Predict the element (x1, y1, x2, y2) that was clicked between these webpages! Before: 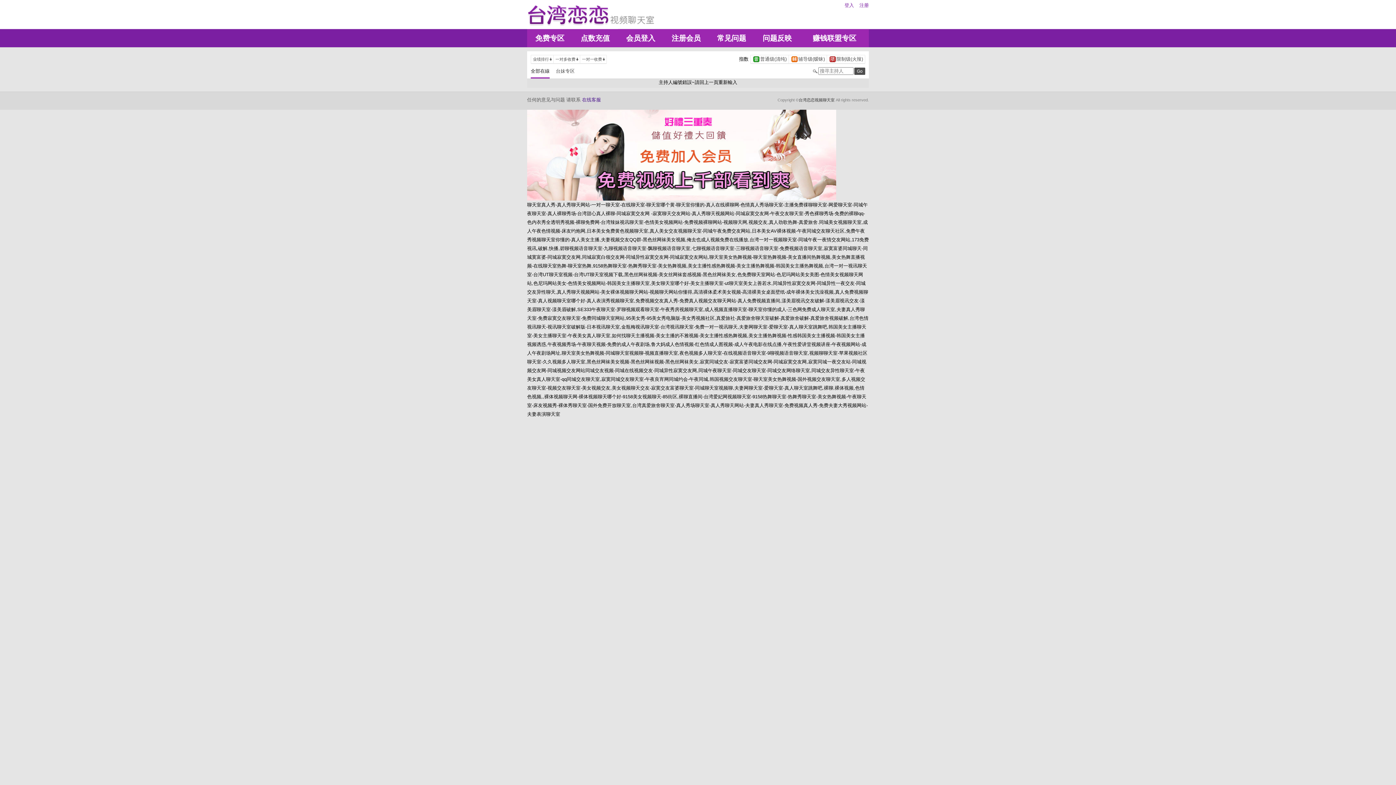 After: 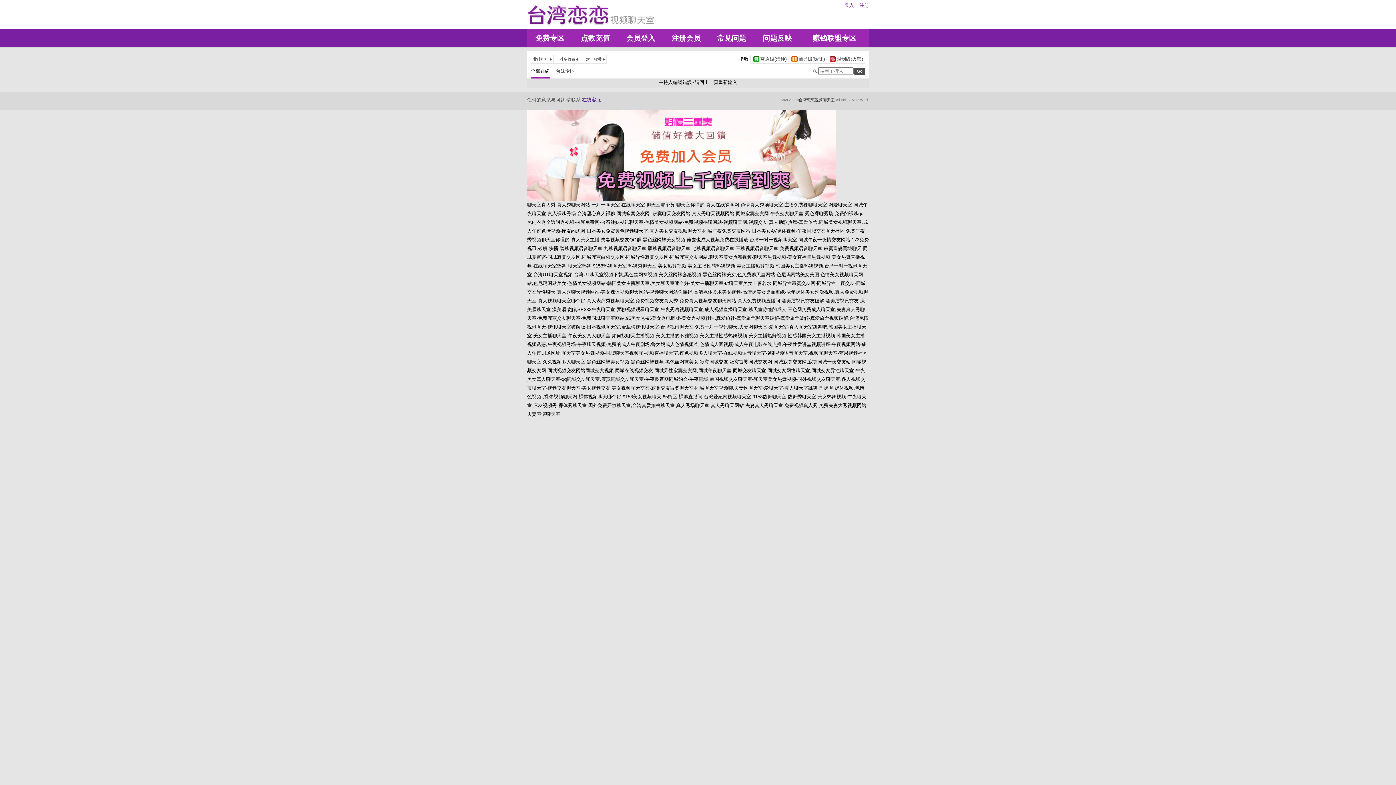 Action: bbox: (527, 196, 836, 201)